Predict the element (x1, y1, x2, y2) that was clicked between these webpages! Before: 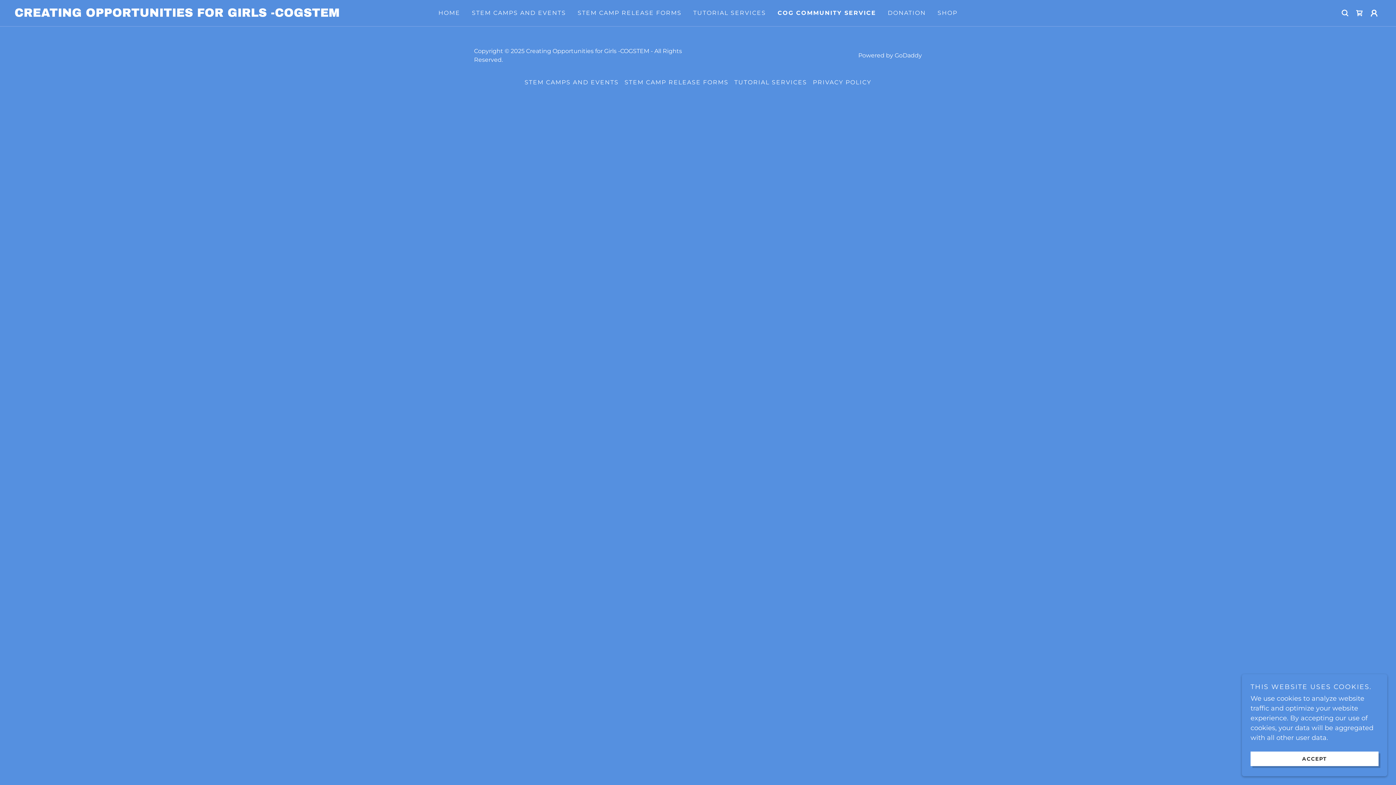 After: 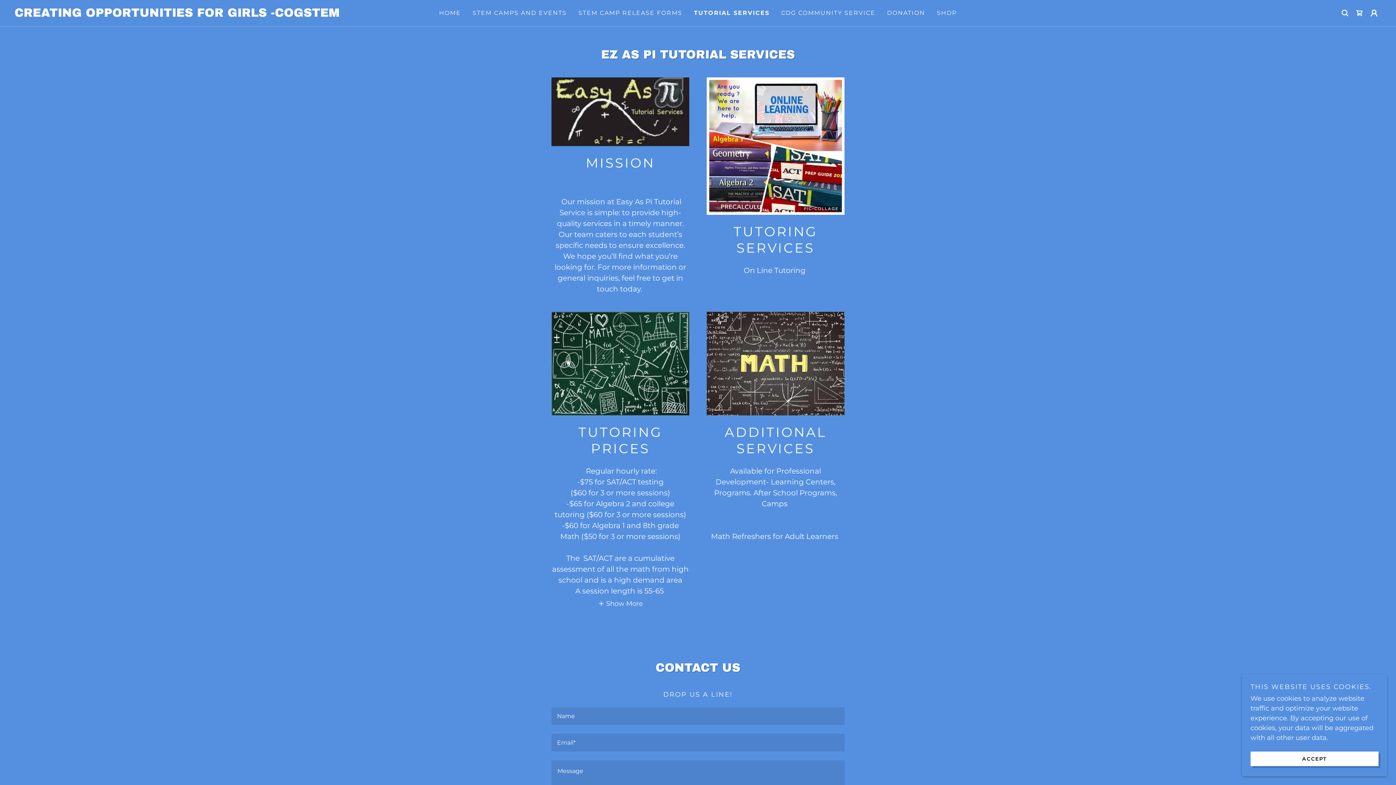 Action: label: TUTORIAL SERVICES bbox: (691, 6, 768, 19)